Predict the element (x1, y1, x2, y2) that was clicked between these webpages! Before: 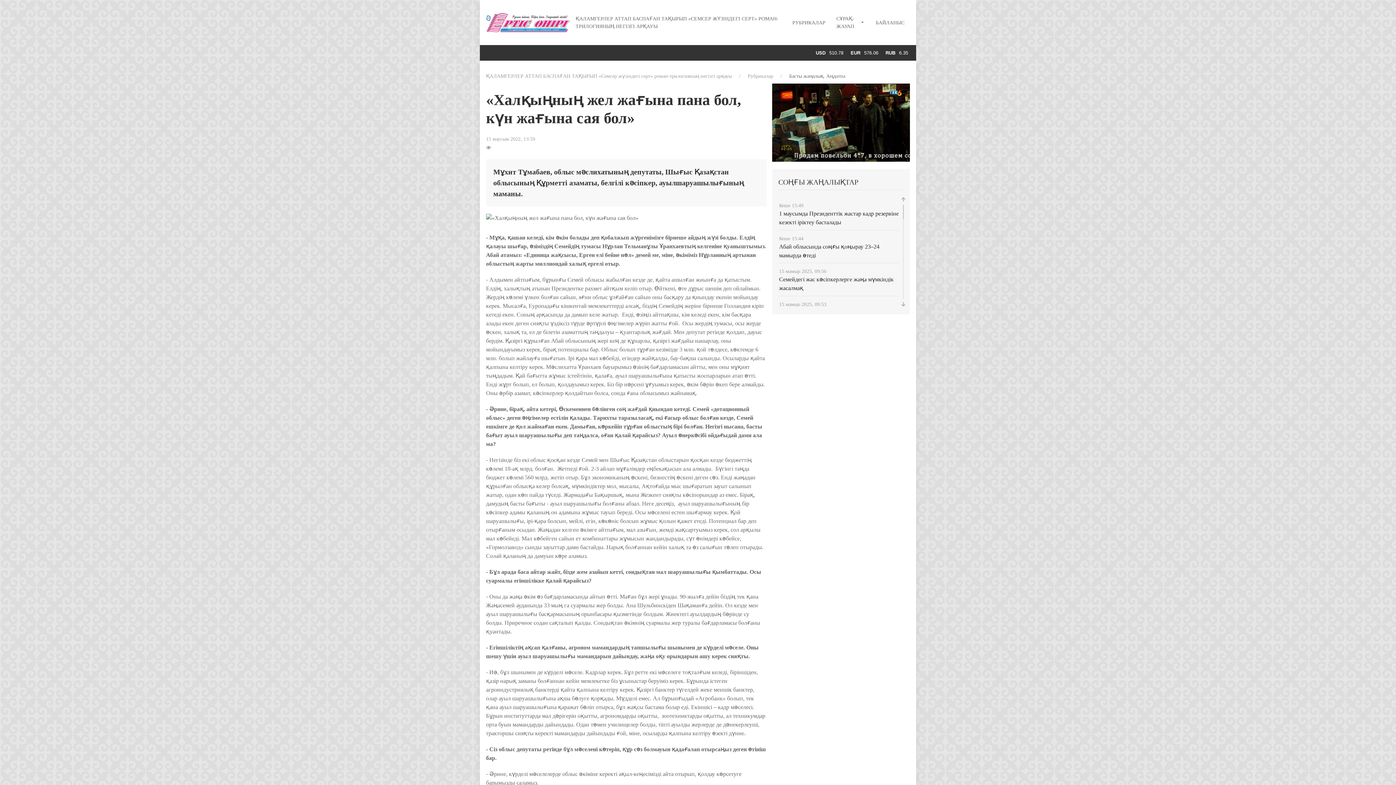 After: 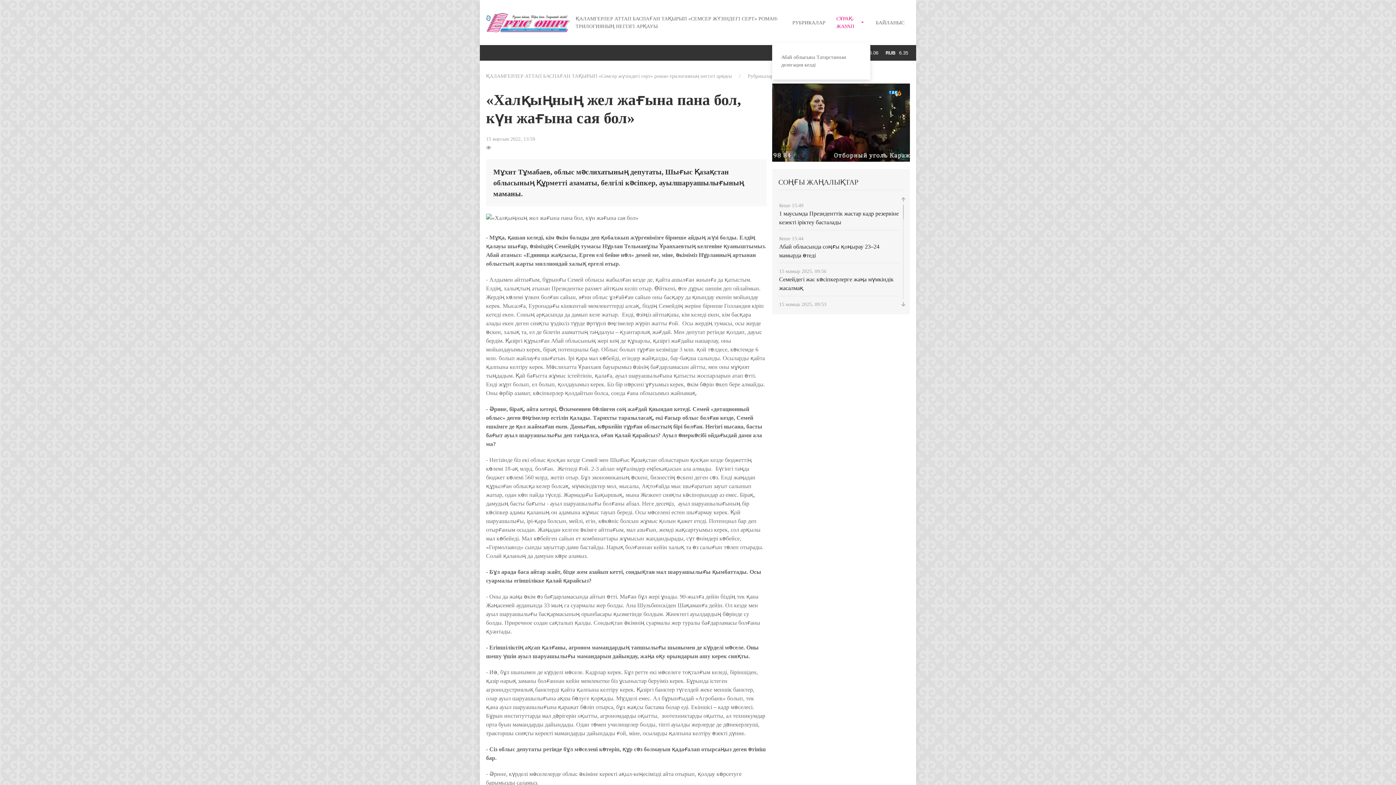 Action: bbox: (831, 8, 870, 37) label: СҰРАҚ-ЖАУАП